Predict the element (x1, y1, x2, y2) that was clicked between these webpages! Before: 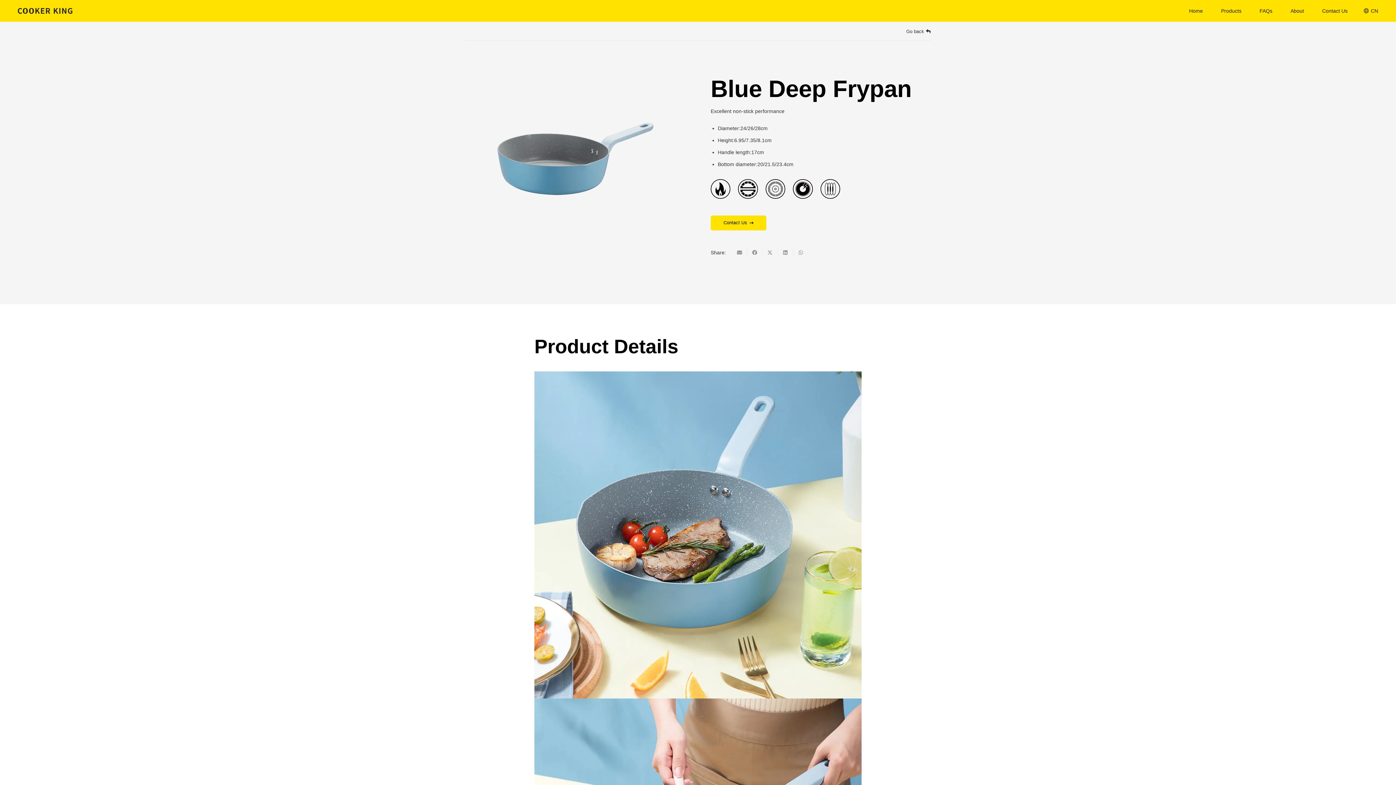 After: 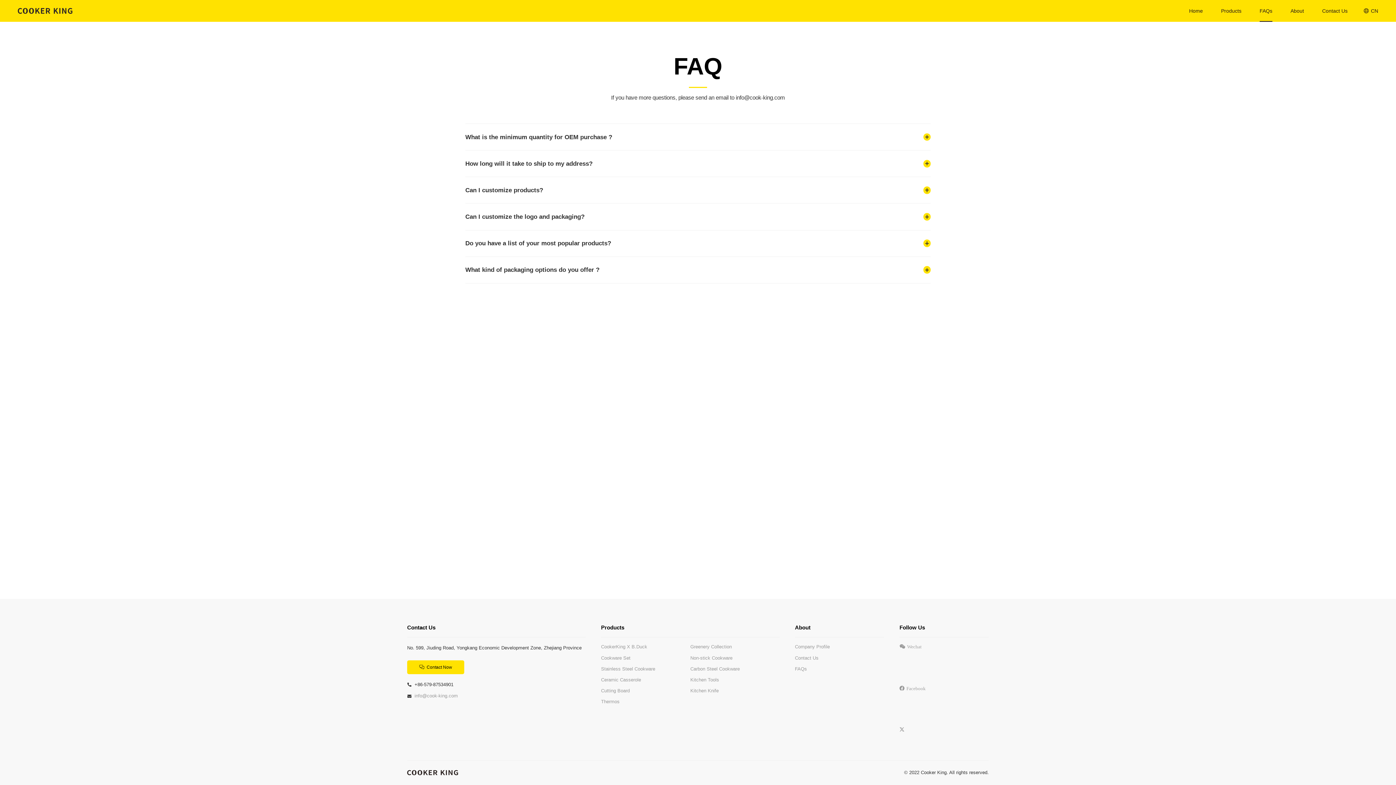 Action: label: FAQs bbox: (1259, 0, 1272, 21)